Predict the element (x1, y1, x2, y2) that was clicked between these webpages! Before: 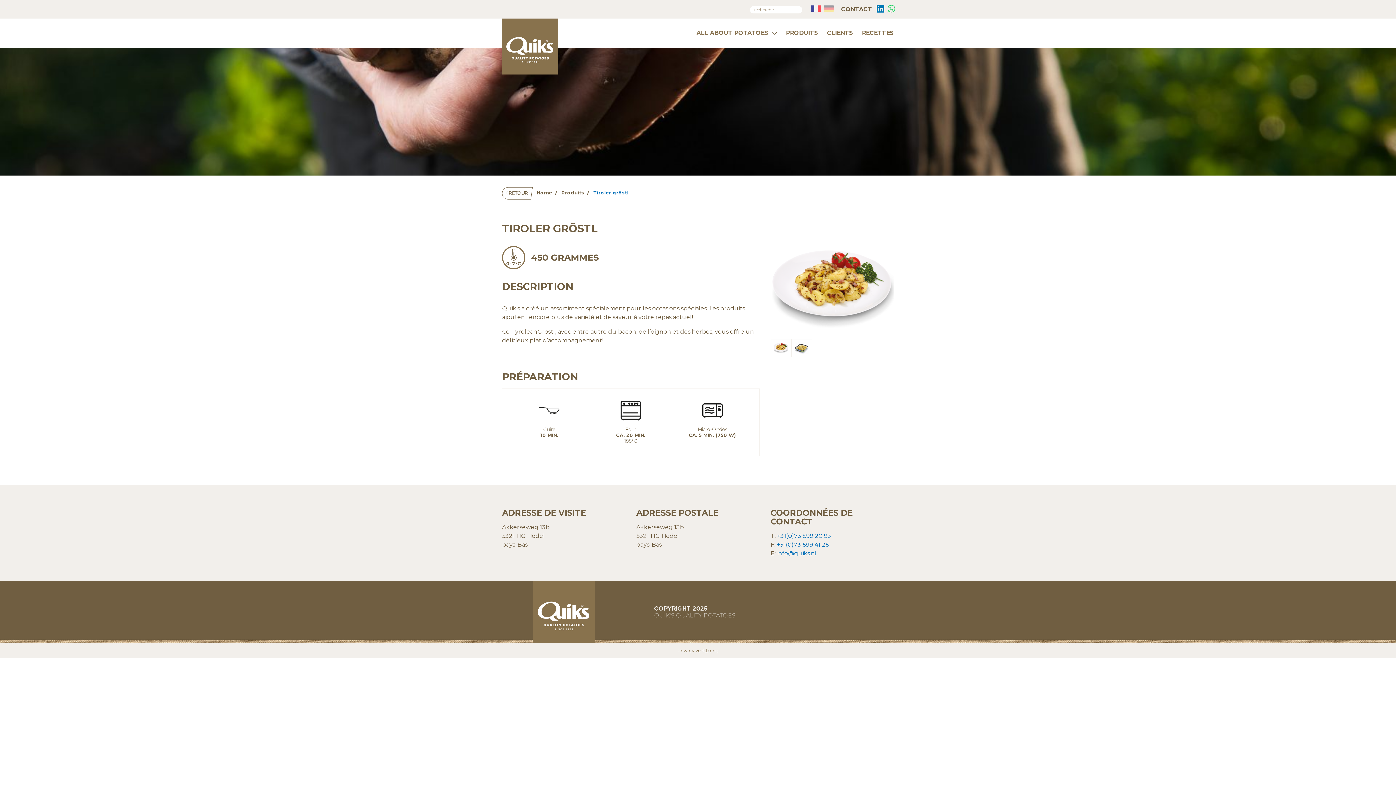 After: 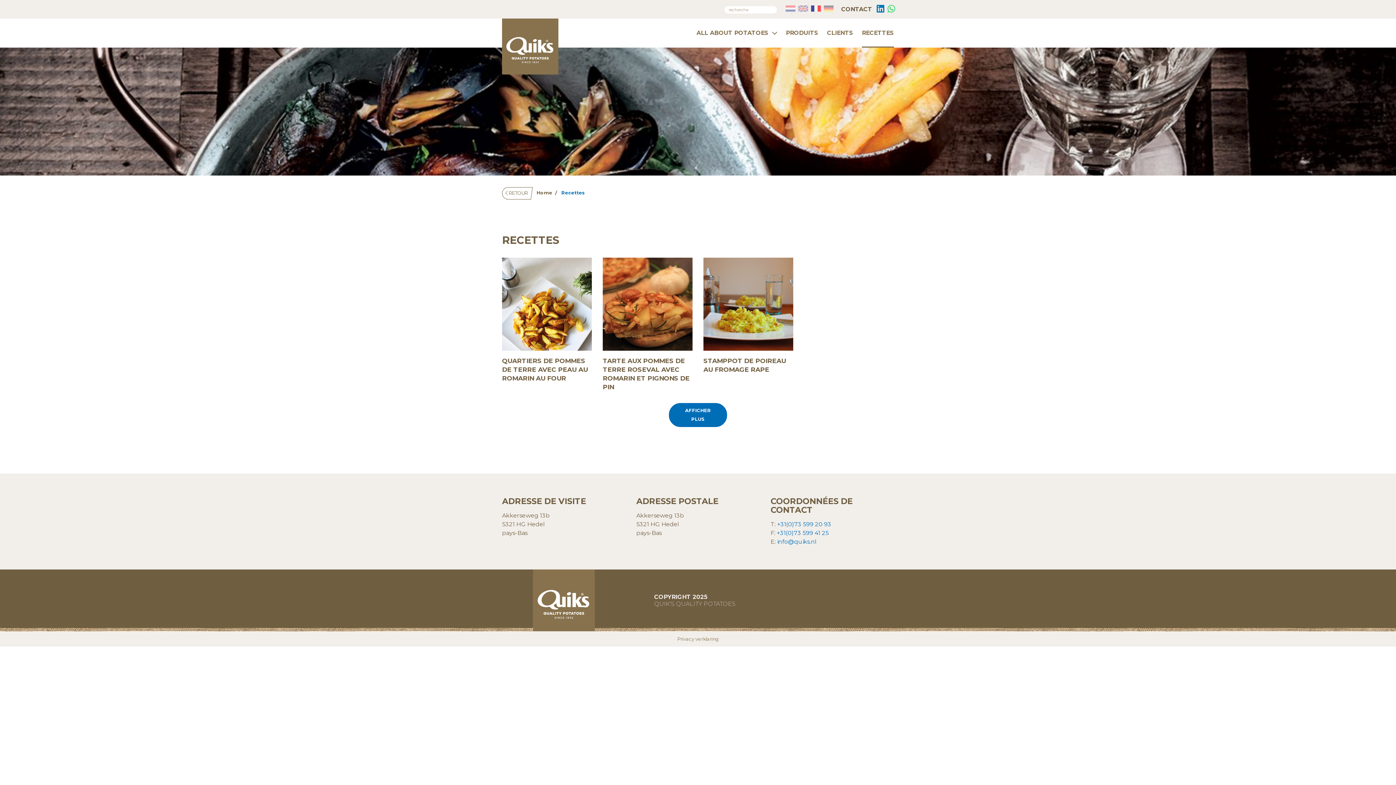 Action: bbox: (862, 18, 894, 47) label: RECETTES